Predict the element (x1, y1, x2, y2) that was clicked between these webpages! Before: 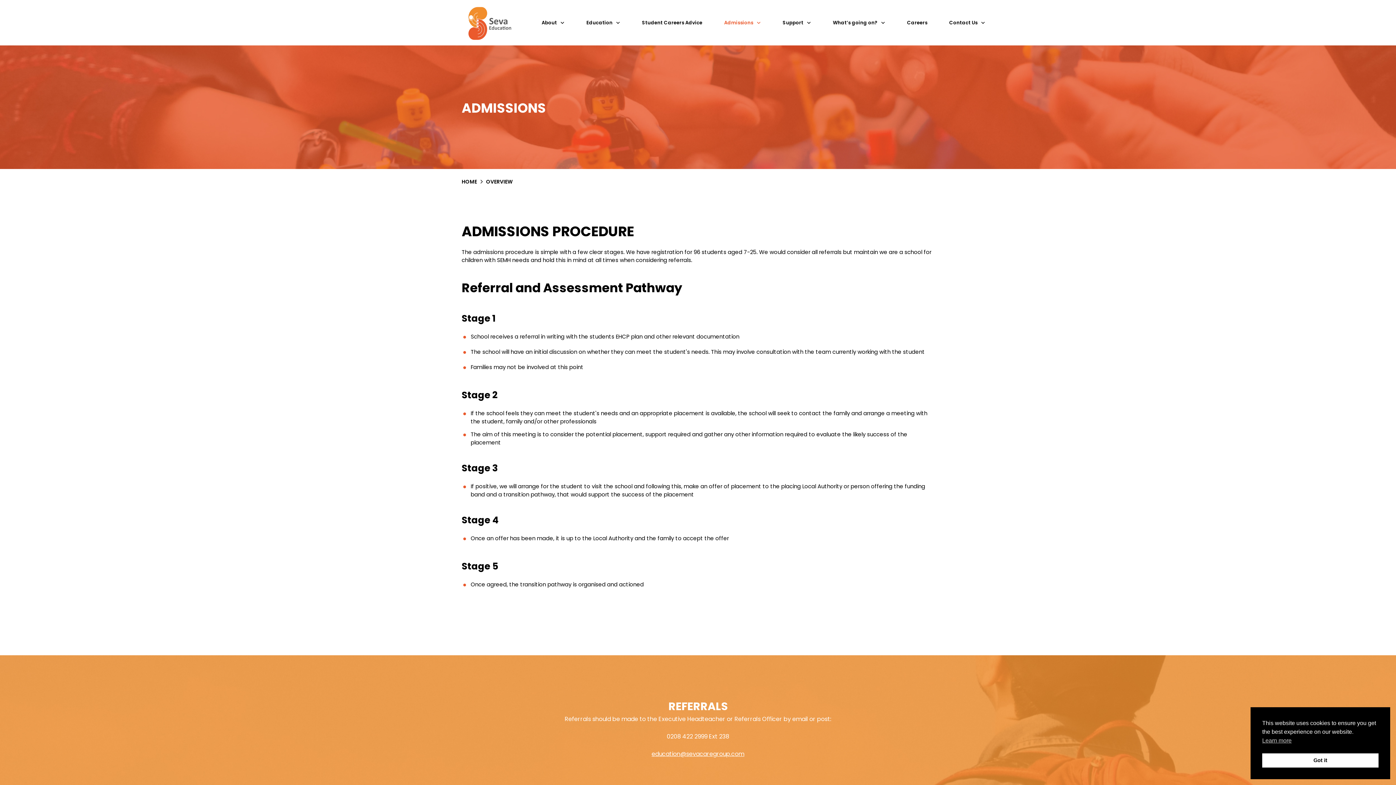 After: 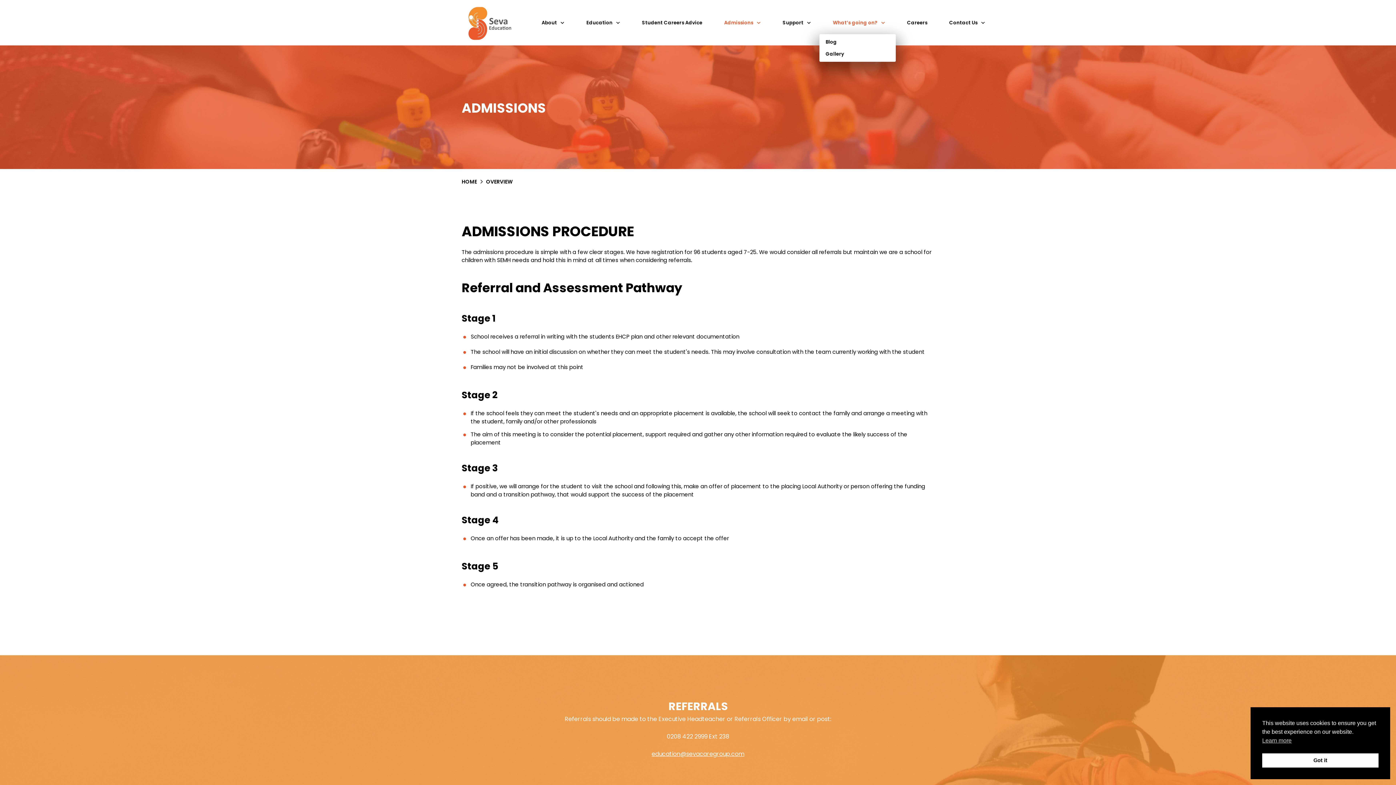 Action: label: What’s going on? bbox: (822, 17, 896, 27)